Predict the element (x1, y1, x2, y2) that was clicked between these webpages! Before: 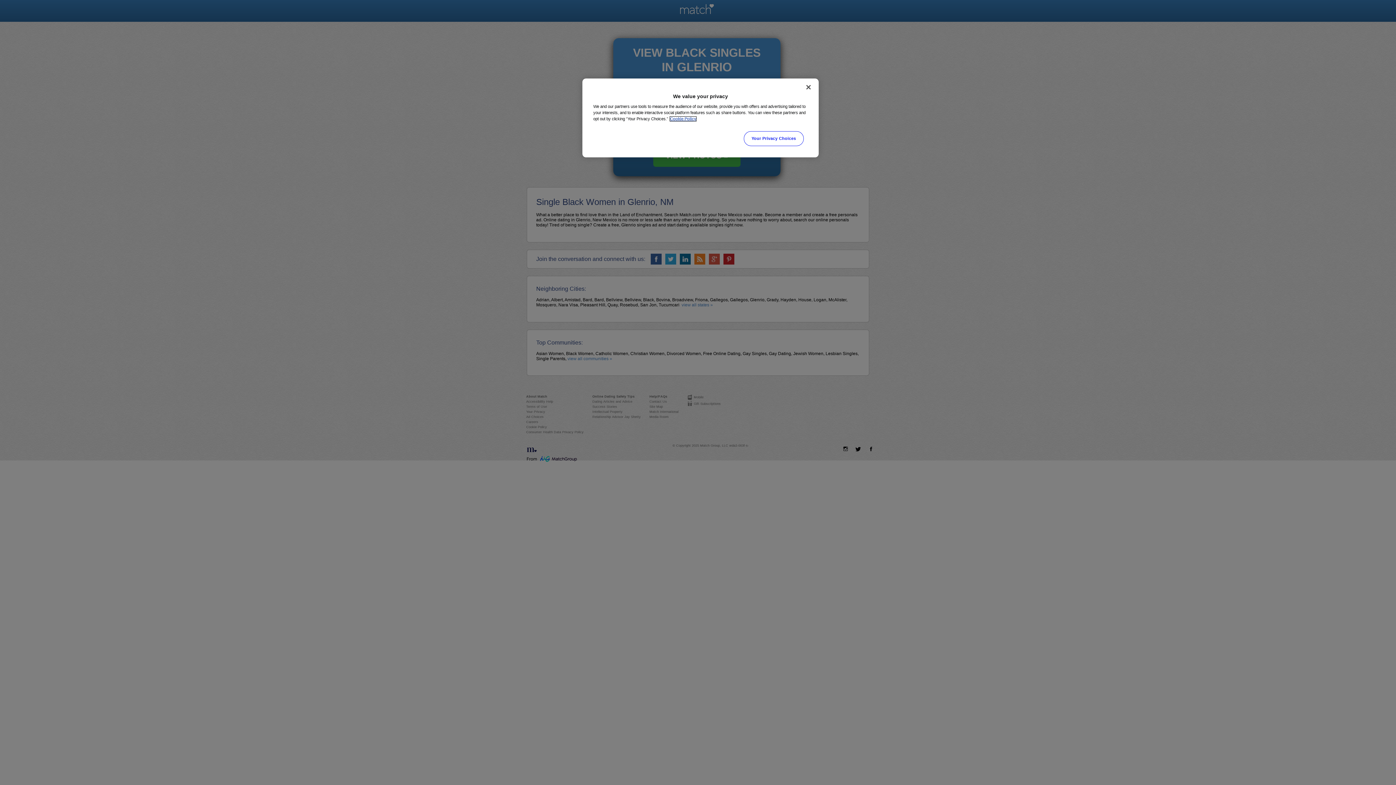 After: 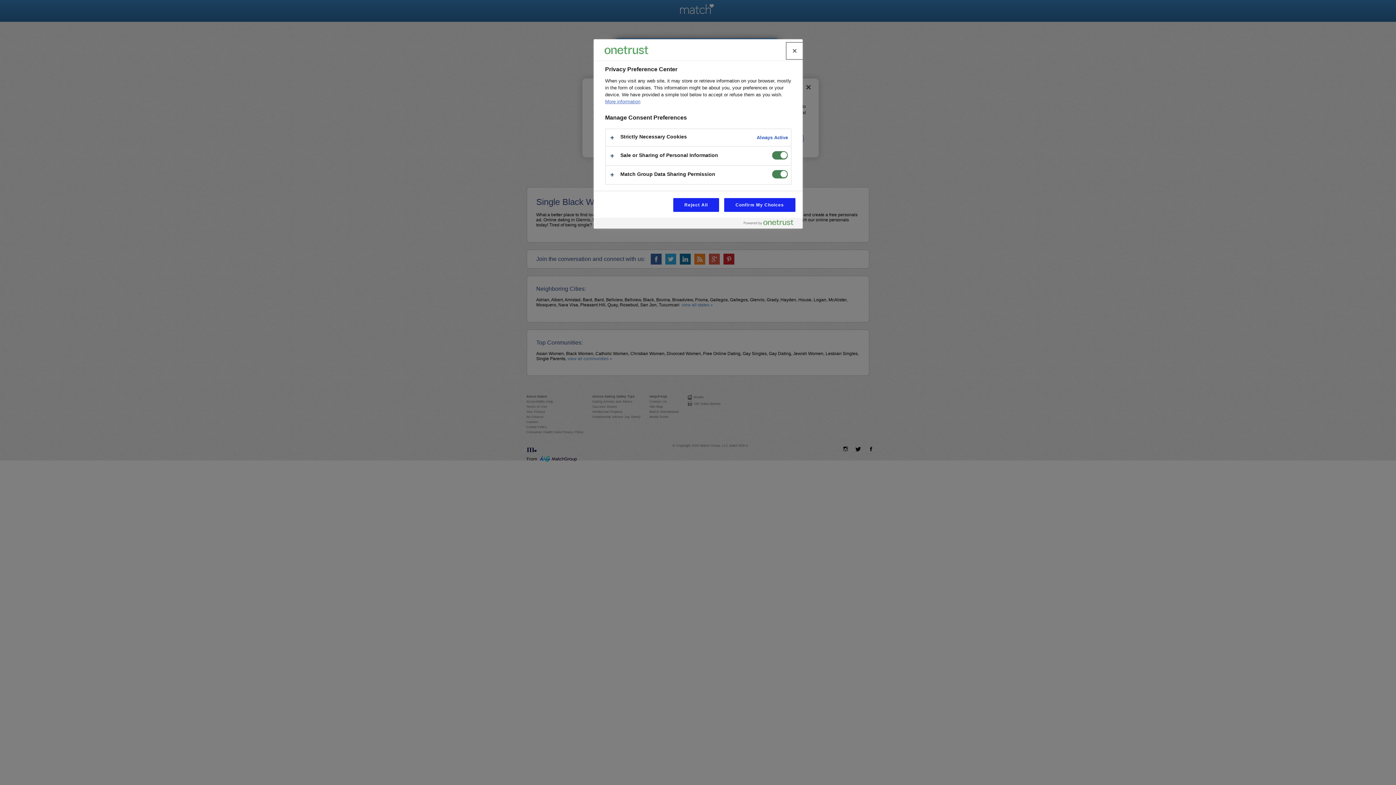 Action: bbox: (744, 131, 803, 146) label: Your Privacy Choices